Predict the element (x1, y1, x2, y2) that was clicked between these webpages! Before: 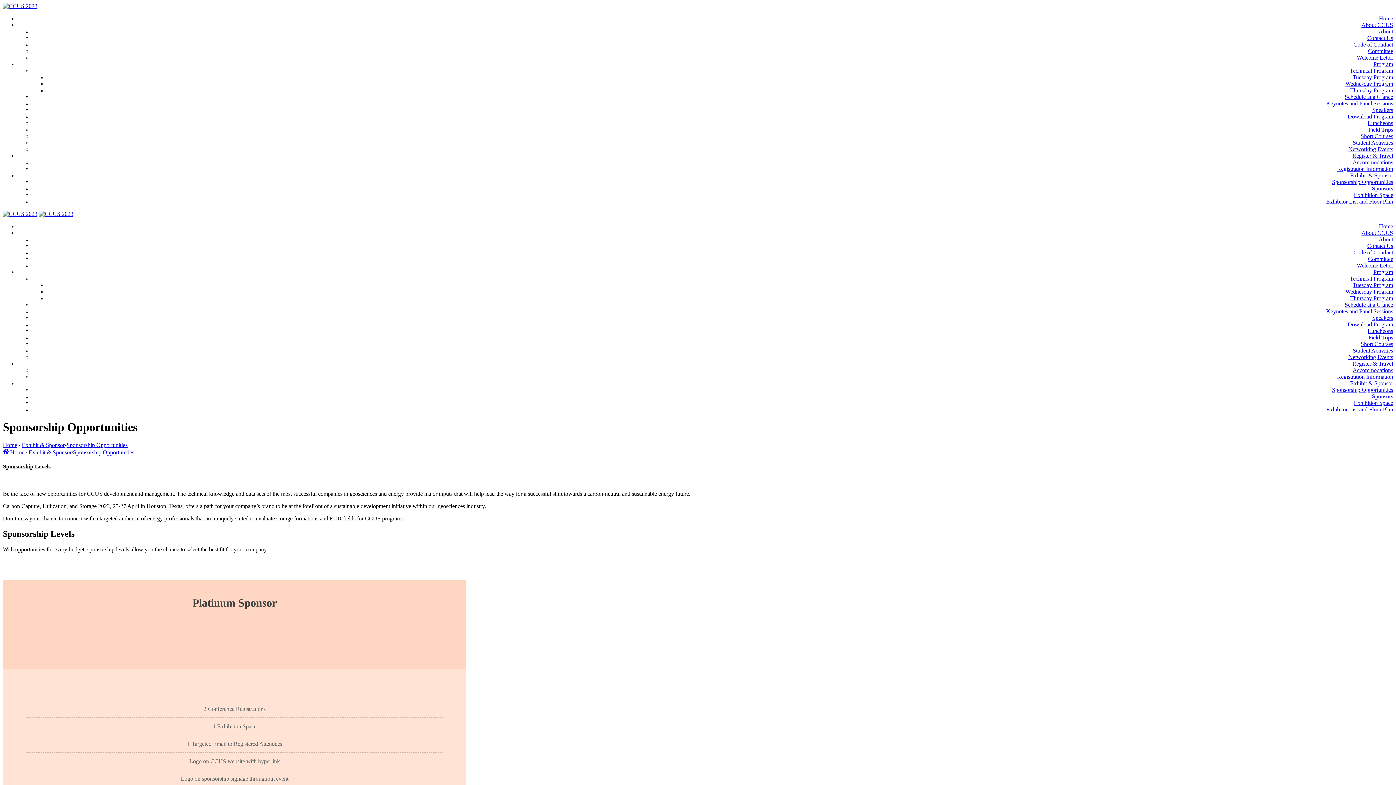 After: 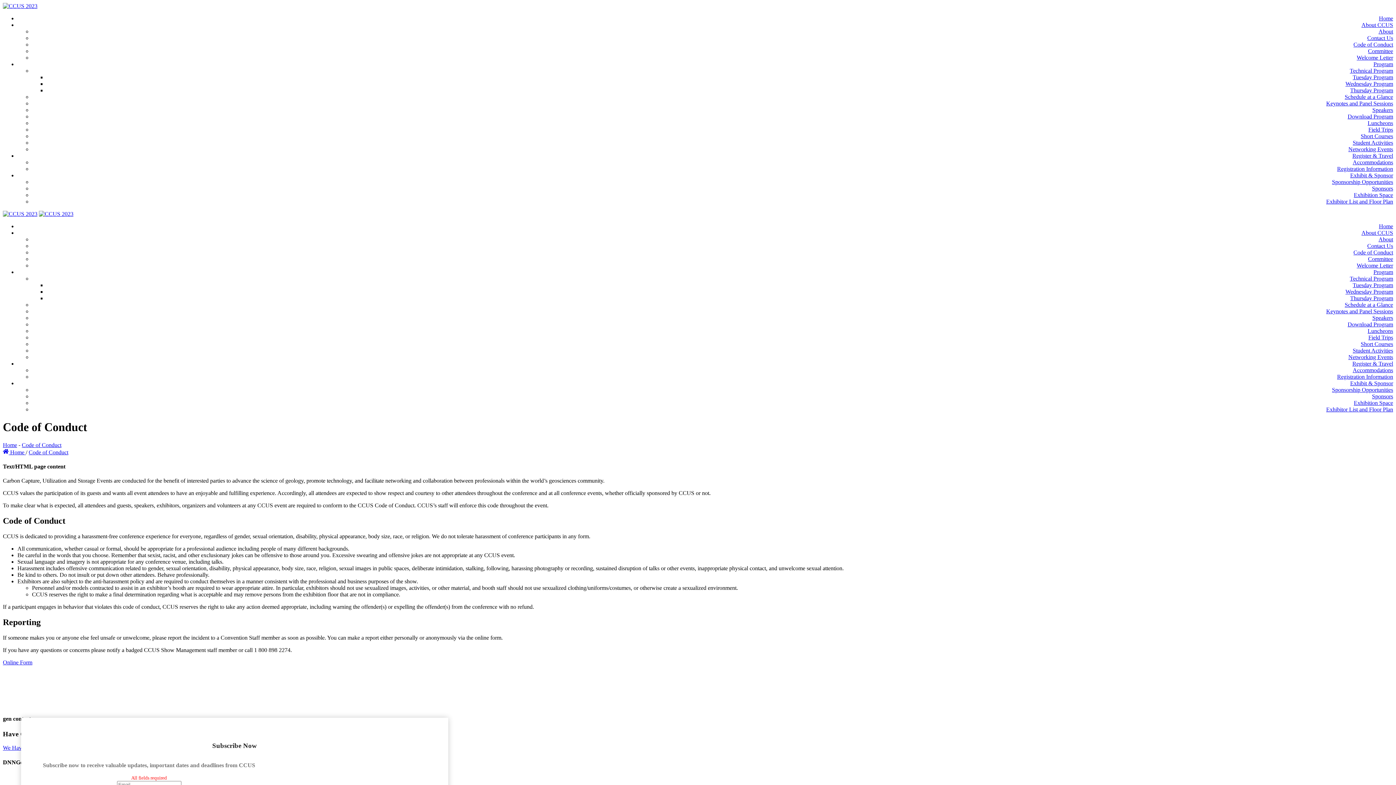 Action: bbox: (1353, 41, 1393, 47) label: Code of Conduct